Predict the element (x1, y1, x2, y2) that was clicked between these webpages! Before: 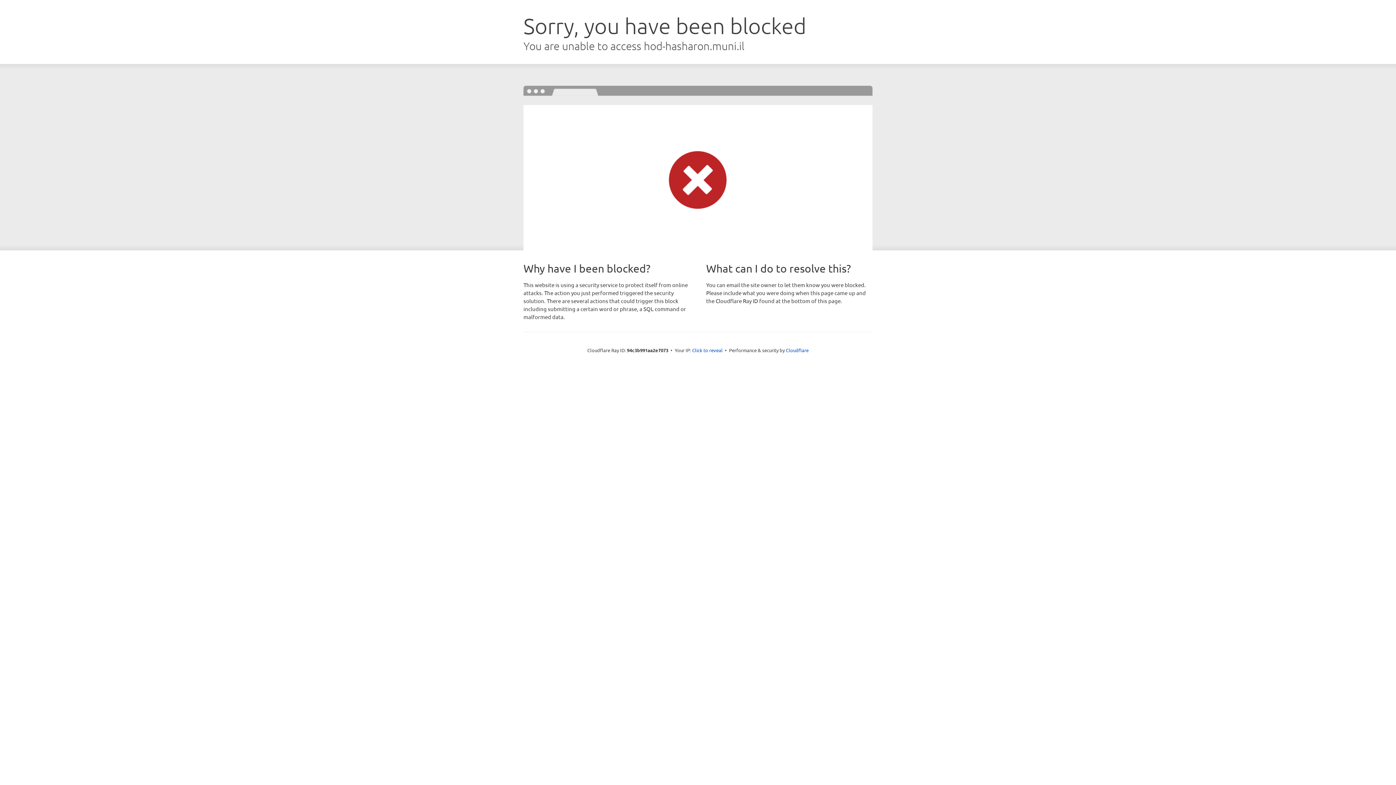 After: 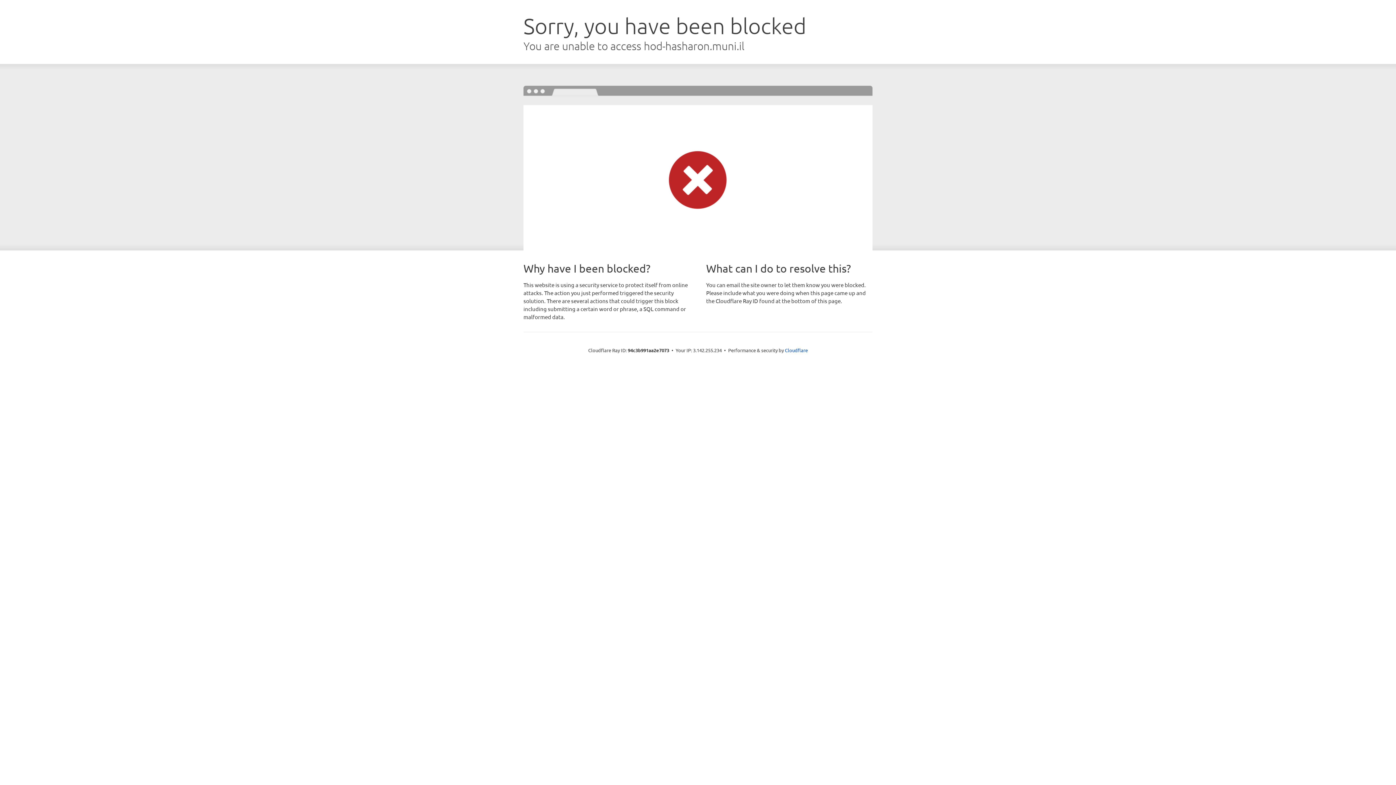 Action: bbox: (692, 346, 722, 353) label: Click to reveal